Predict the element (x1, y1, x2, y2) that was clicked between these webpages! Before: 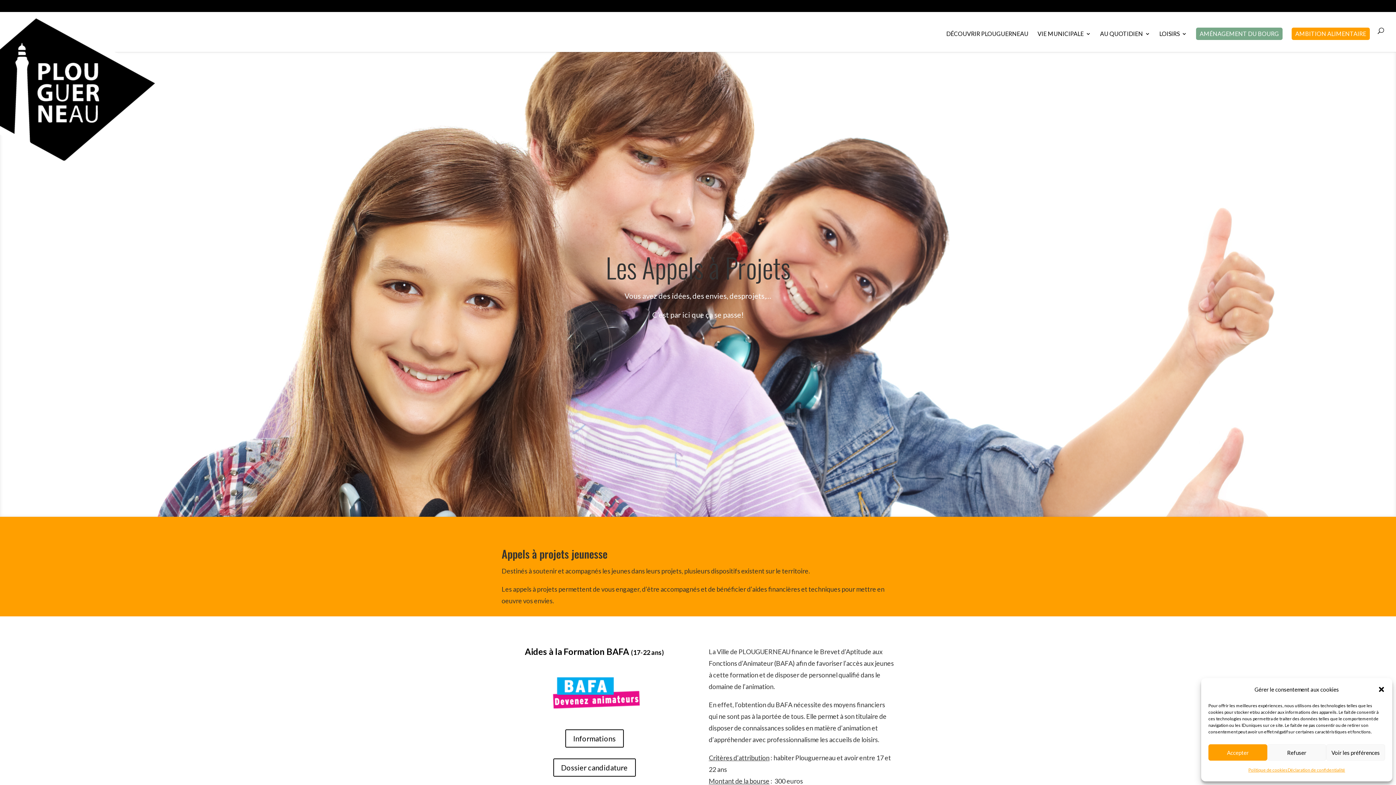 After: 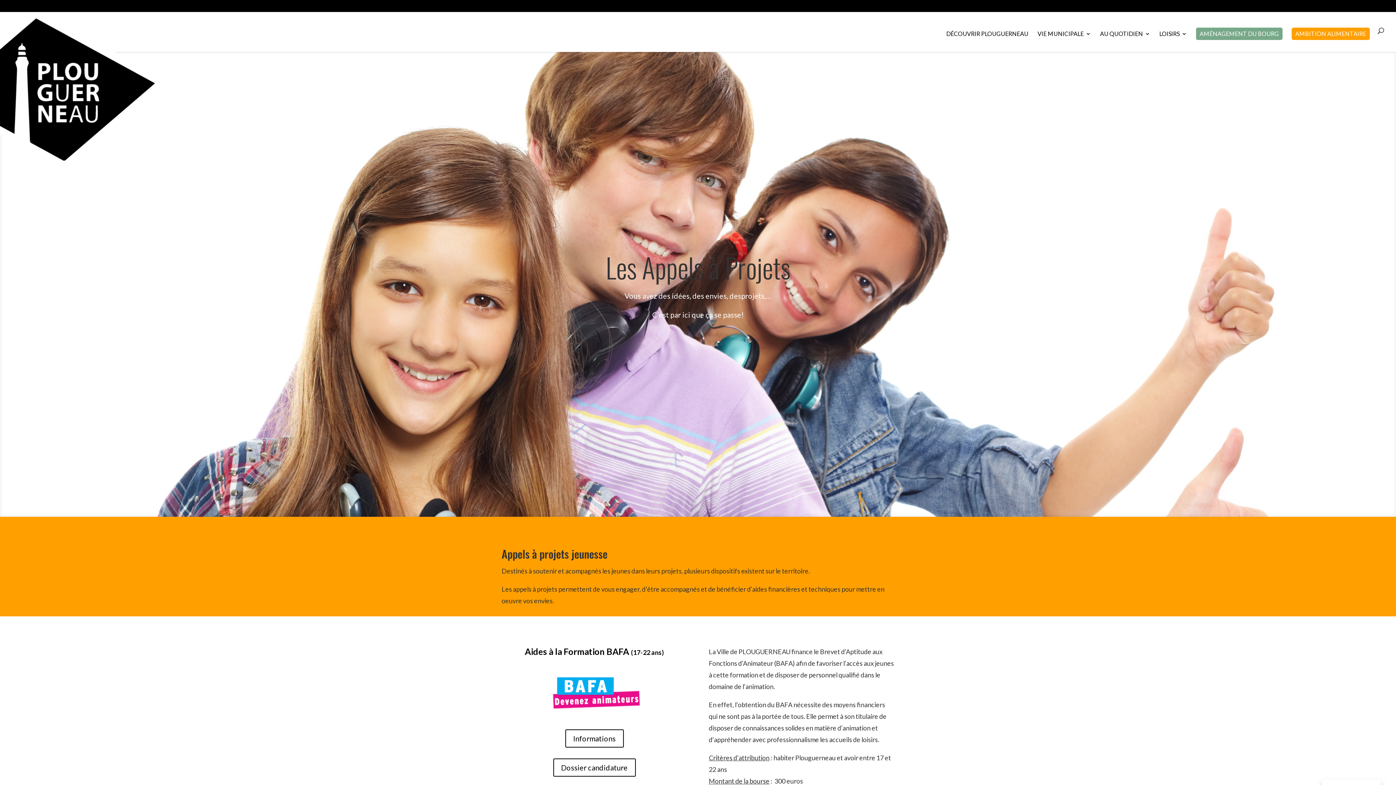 Action: bbox: (1378, 686, 1385, 693) label: Fermer la boîte de dialogue